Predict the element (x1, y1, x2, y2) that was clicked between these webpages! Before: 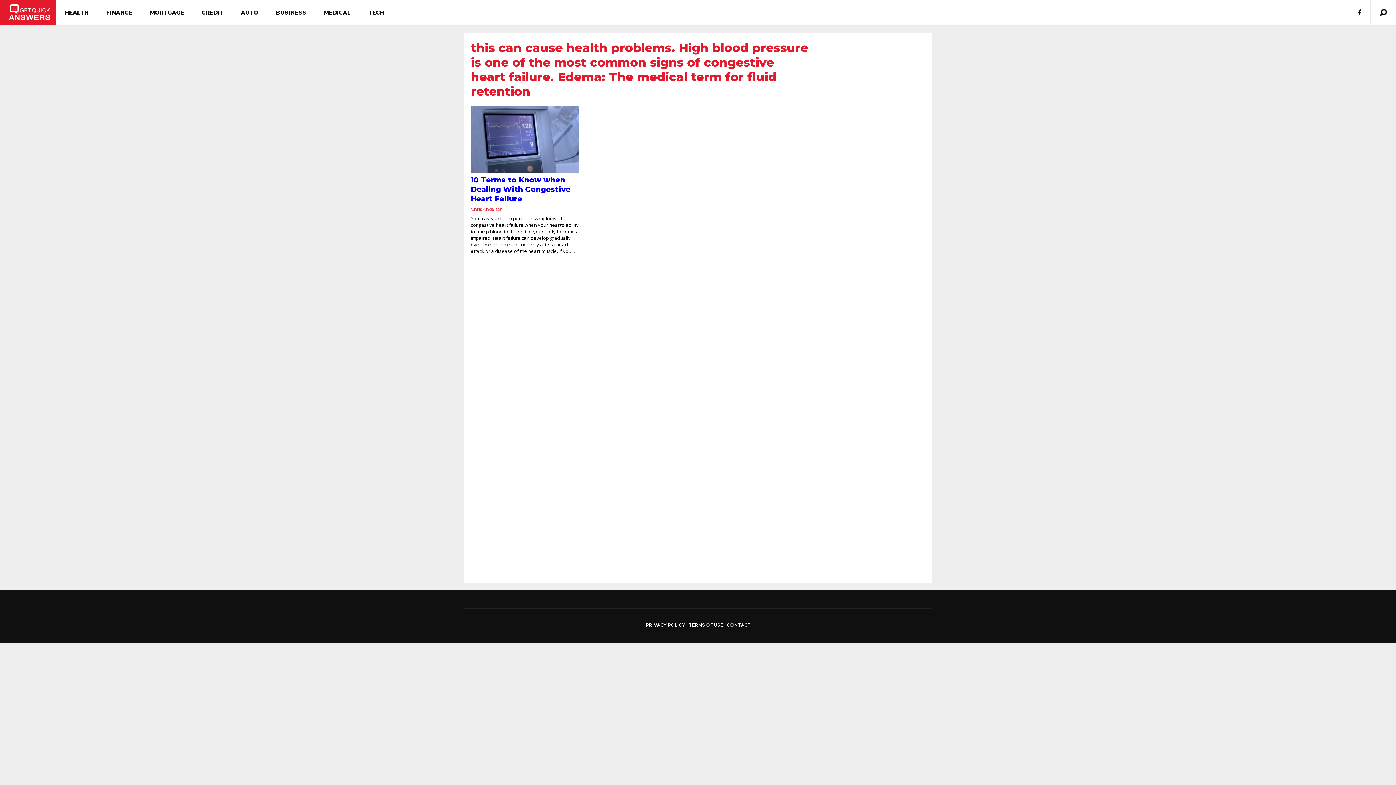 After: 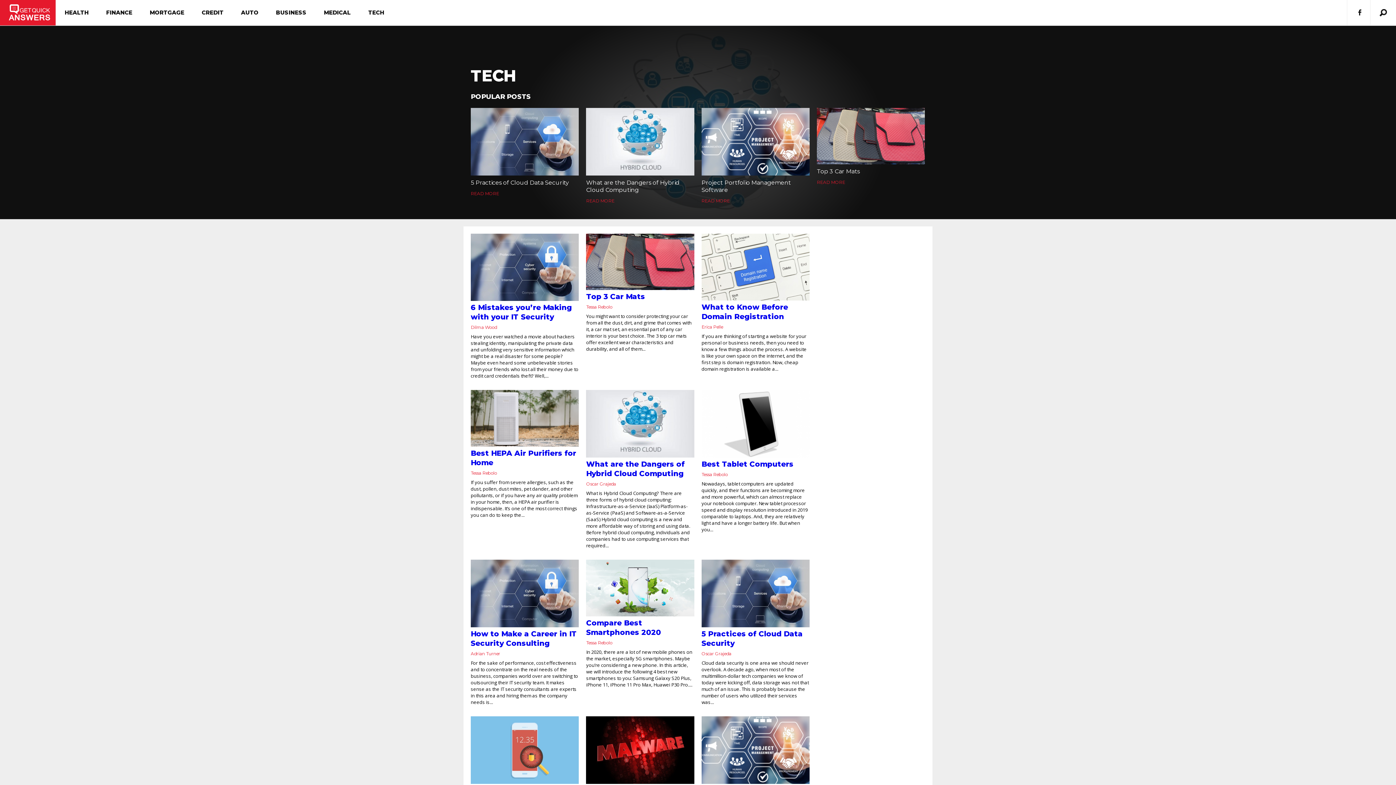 Action: bbox: (359, 0, 393, 25) label: TECH